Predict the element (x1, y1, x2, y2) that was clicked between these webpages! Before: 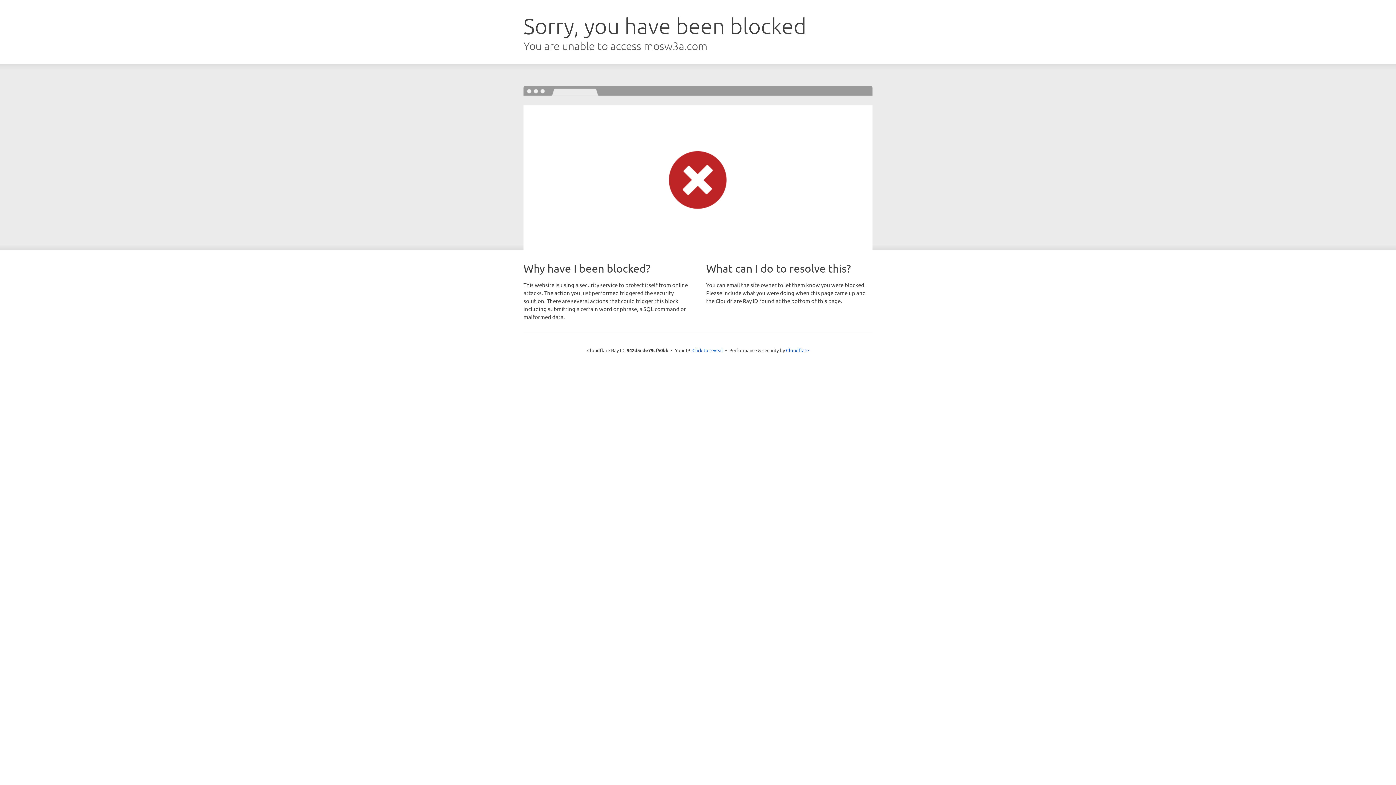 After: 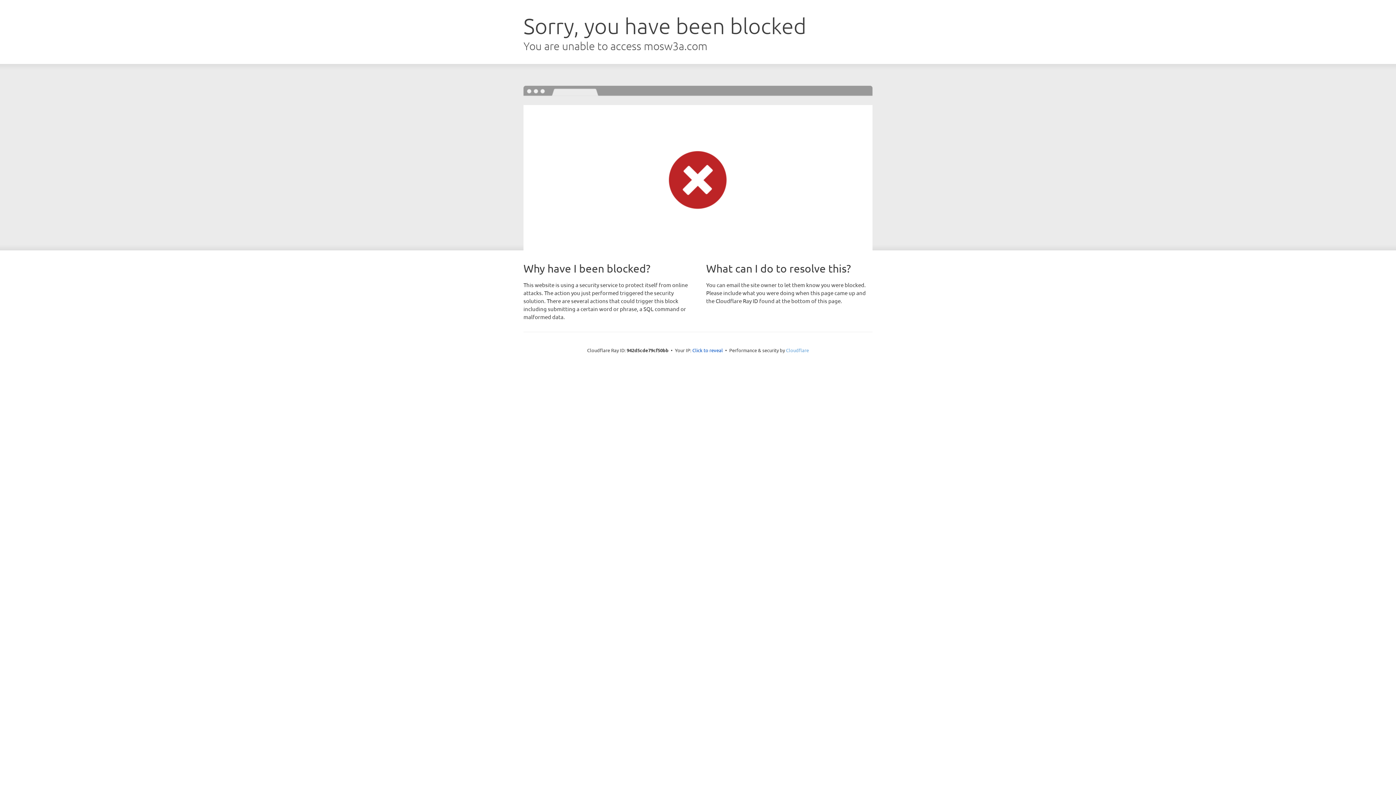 Action: bbox: (786, 347, 809, 353) label: Cloudflare